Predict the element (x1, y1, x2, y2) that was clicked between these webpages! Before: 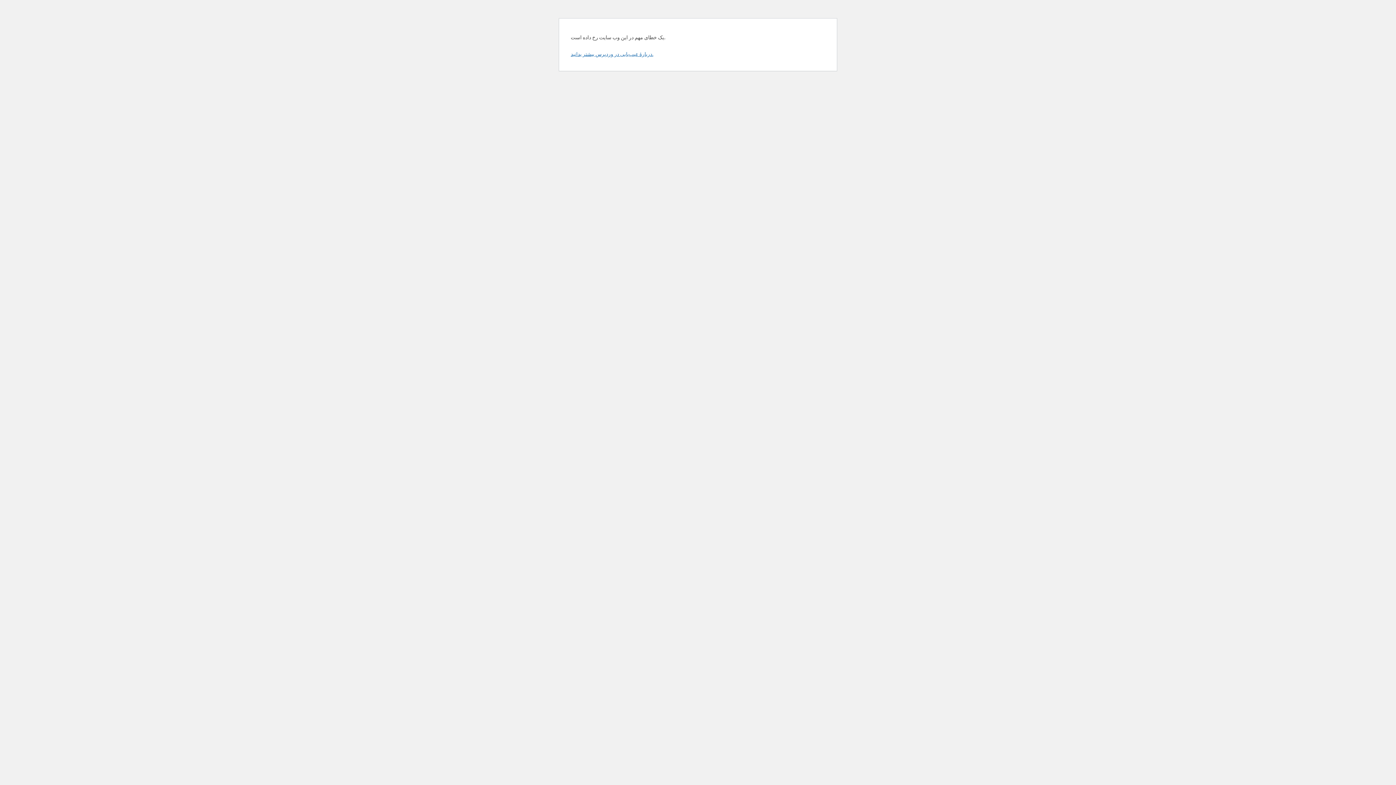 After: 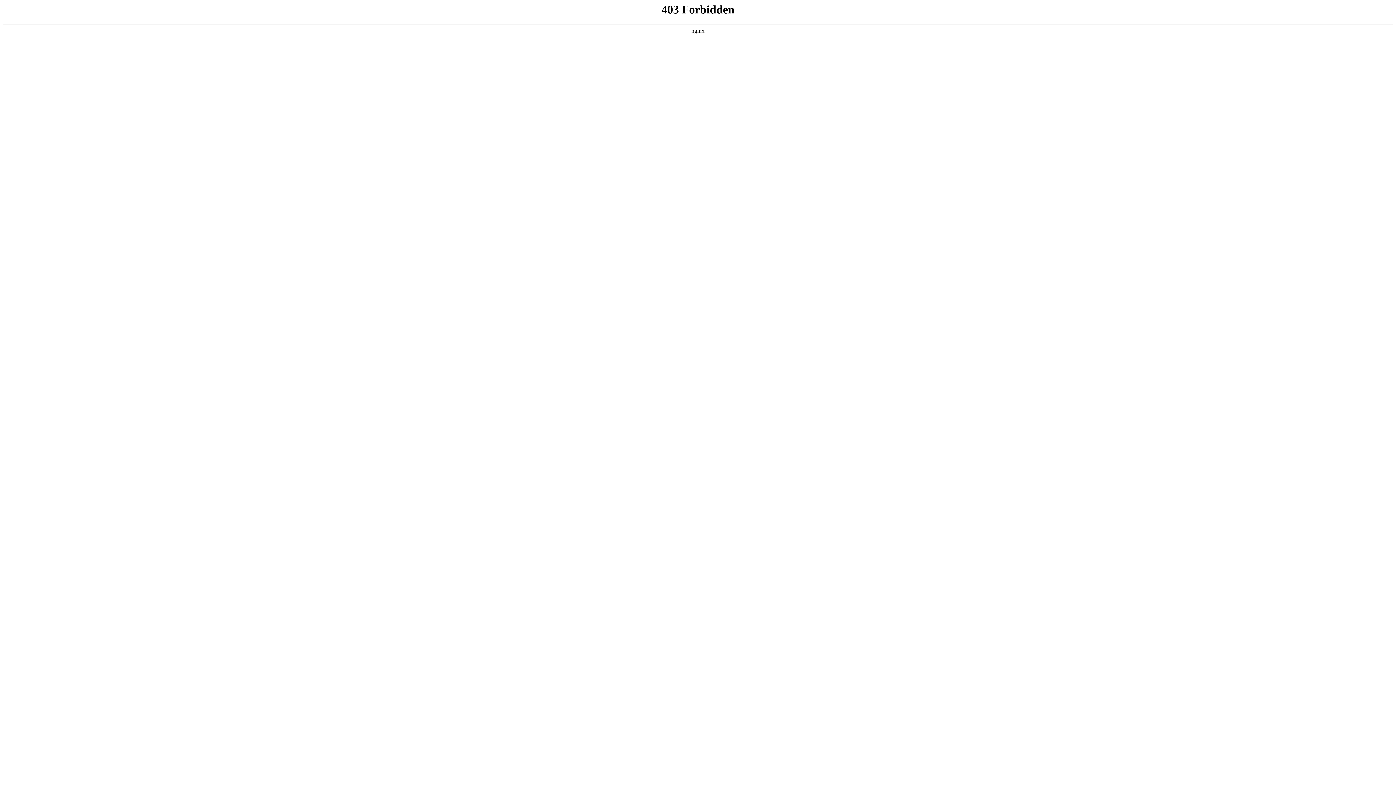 Action: bbox: (570, 50, 653, 57) label: دربارهٔ عیب‌یابی در وردپرس بیشتر بدانید.